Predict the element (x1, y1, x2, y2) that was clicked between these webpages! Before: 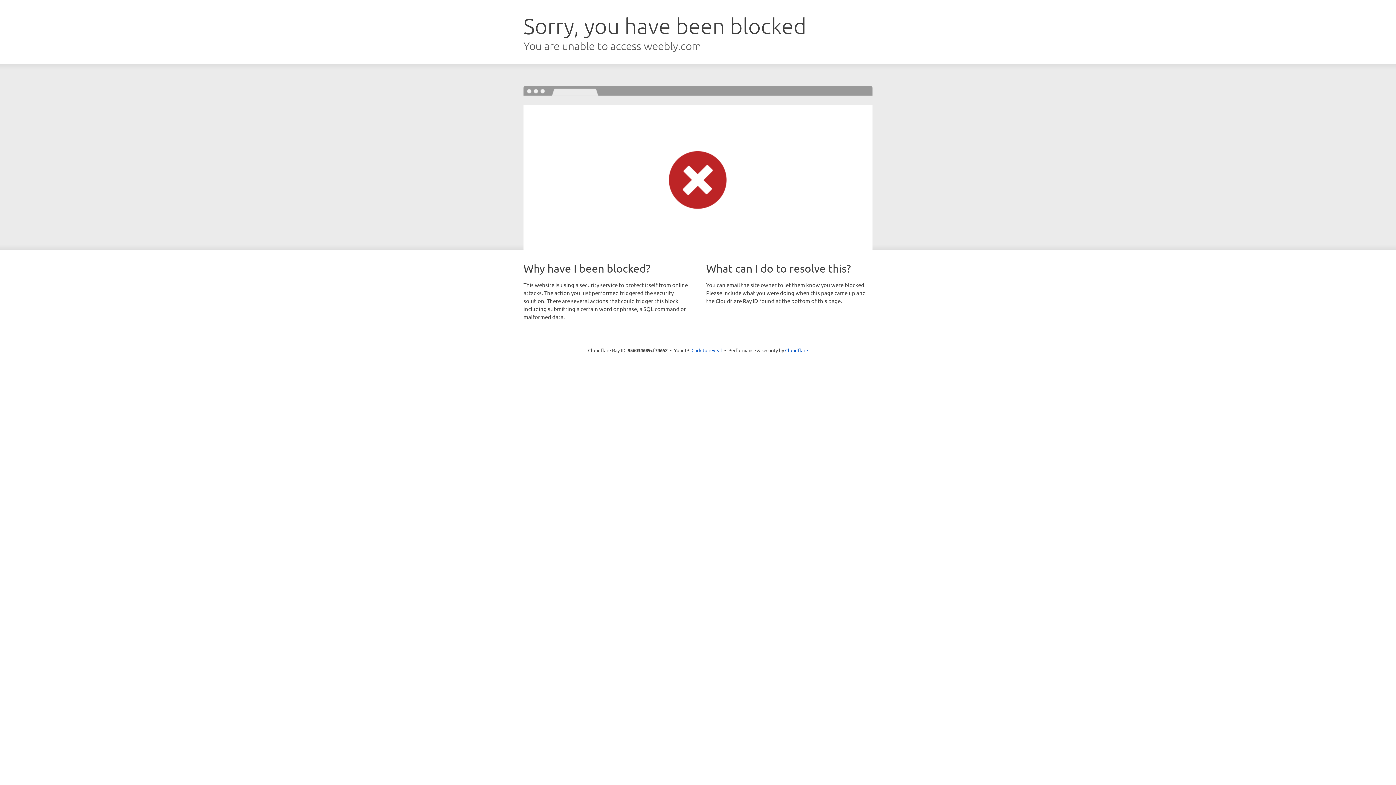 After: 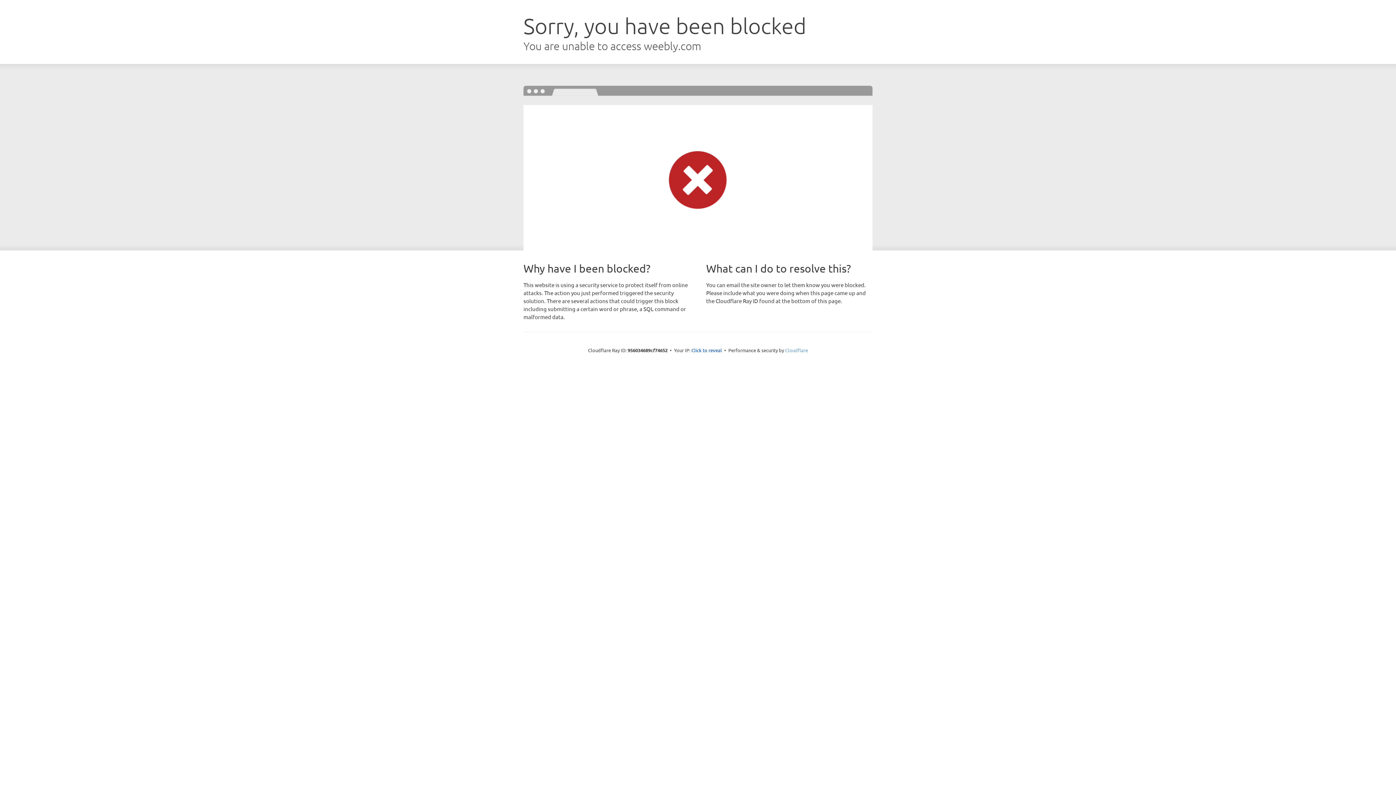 Action: bbox: (785, 347, 808, 353) label: Cloudflare